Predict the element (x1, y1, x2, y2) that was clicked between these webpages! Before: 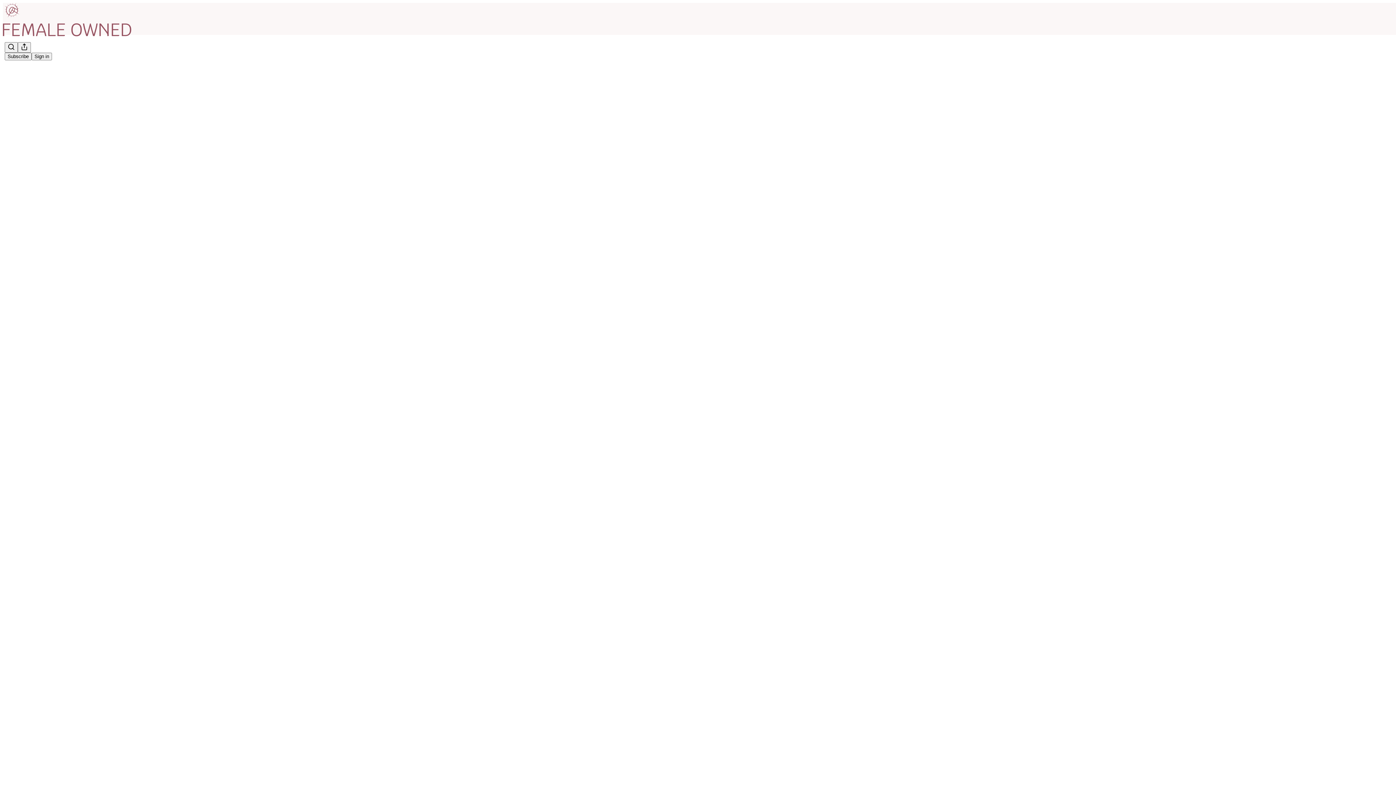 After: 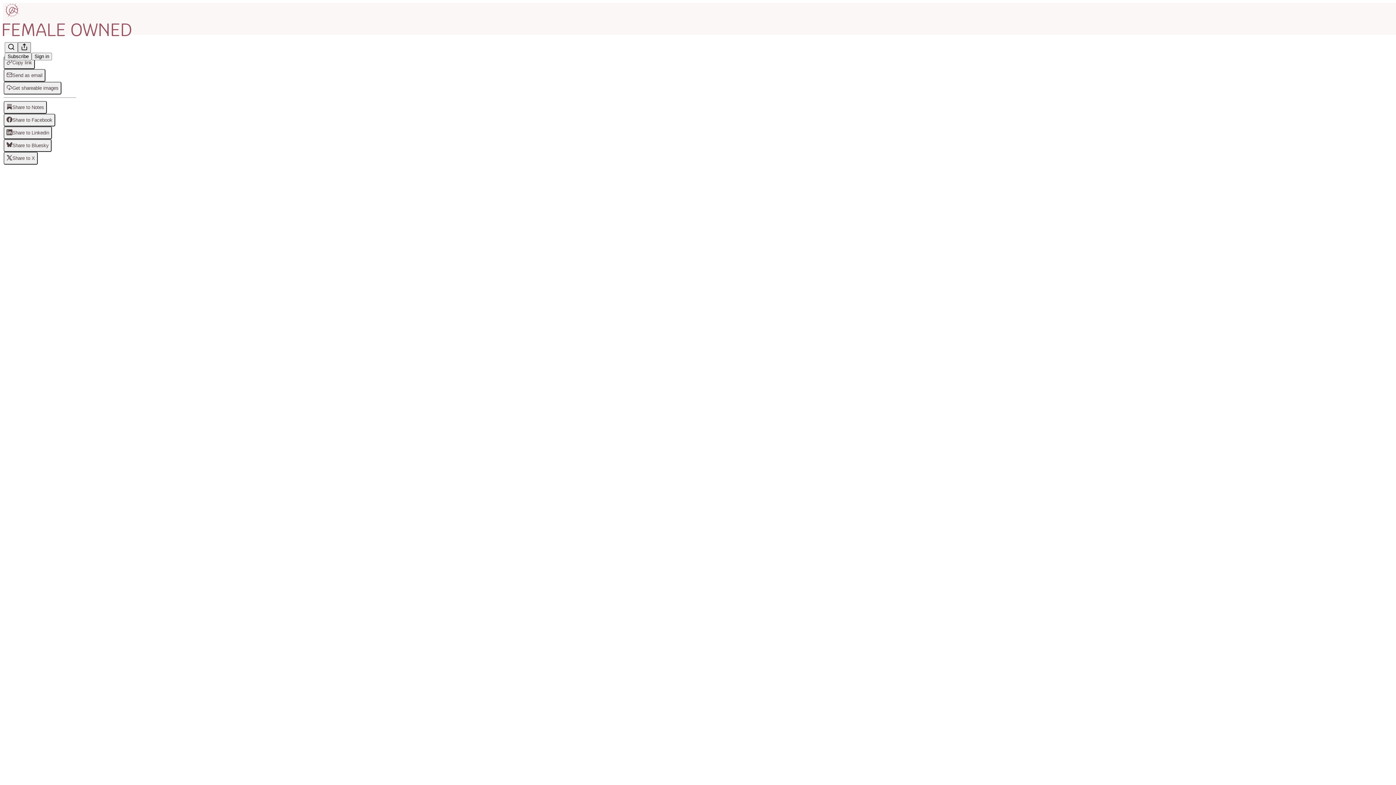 Action: bbox: (17, 42, 30, 52) label: View more